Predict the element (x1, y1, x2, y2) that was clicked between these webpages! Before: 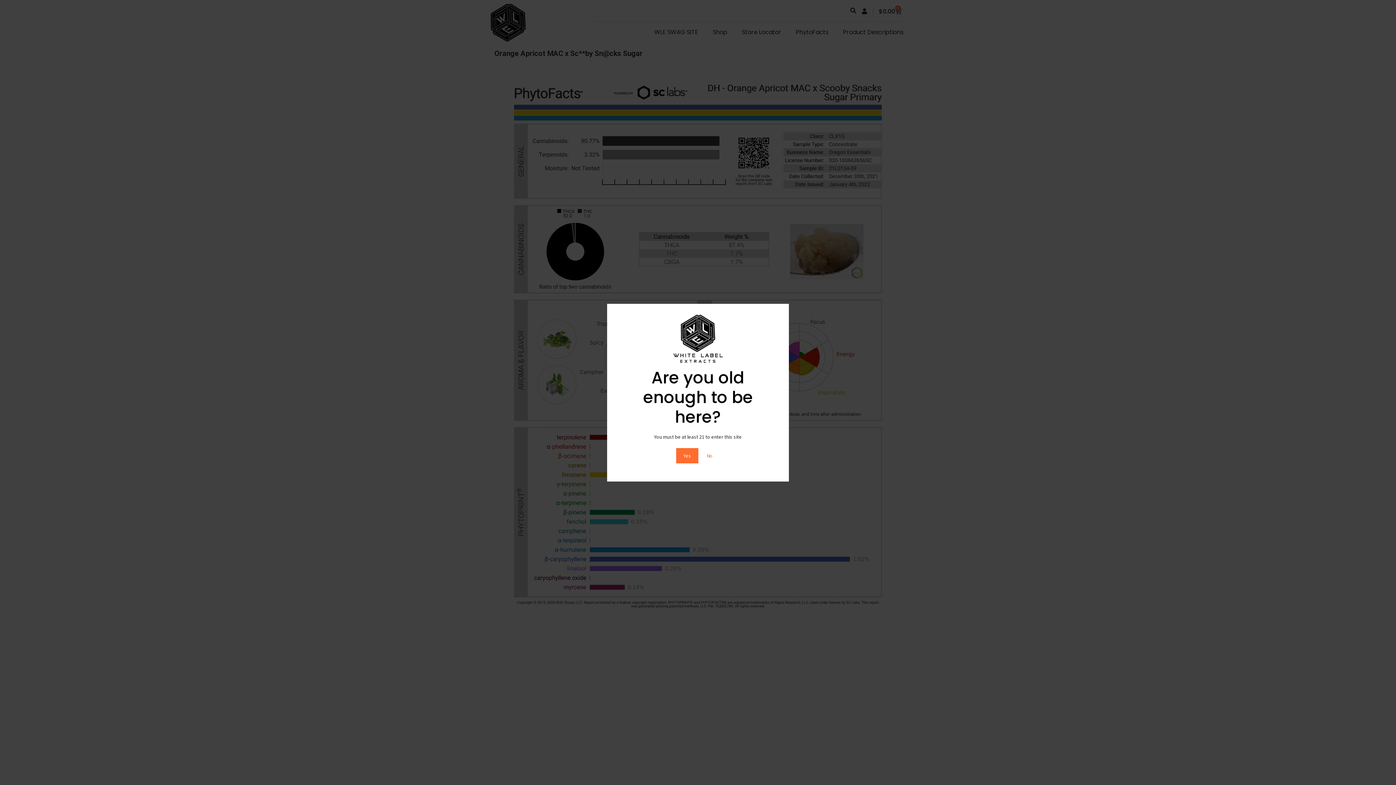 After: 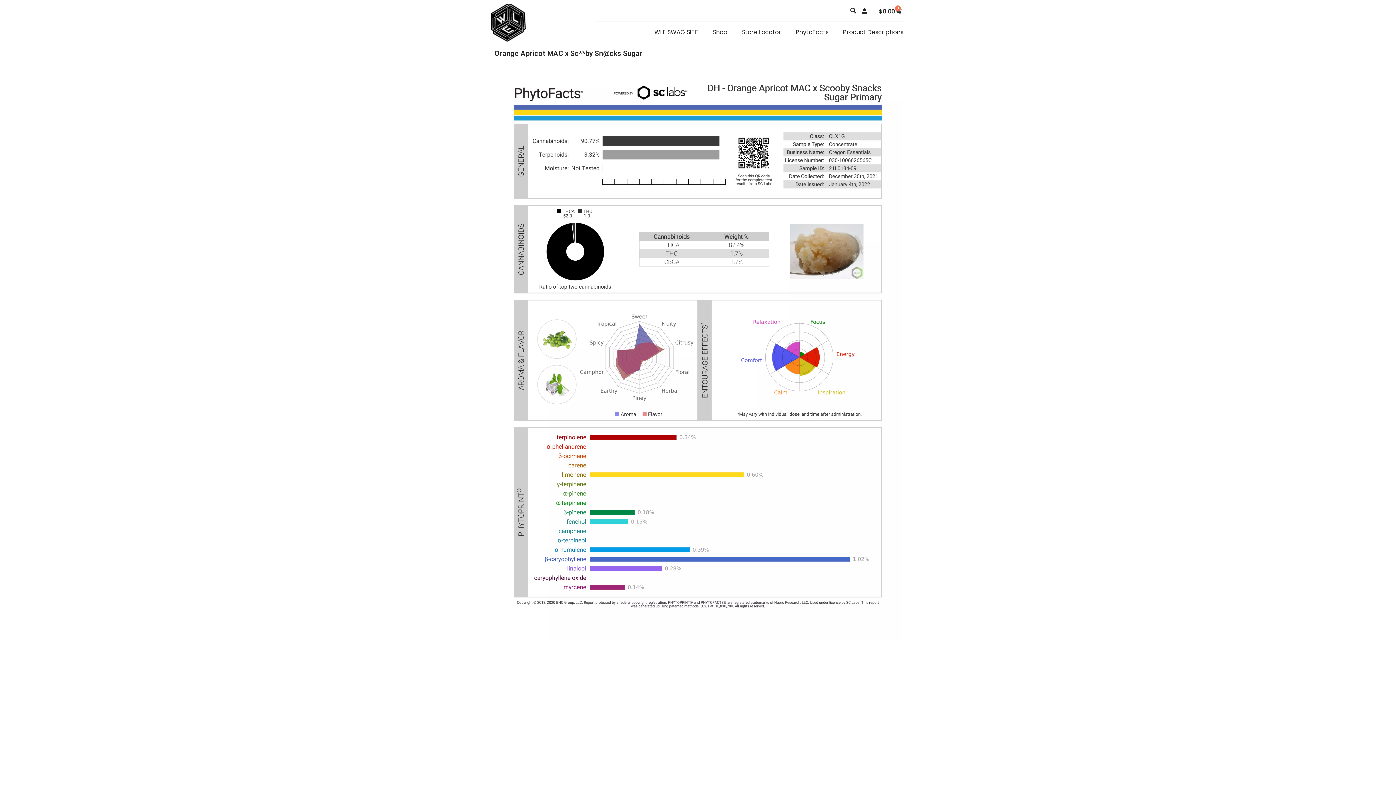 Action: label: Yes bbox: (676, 448, 698, 463)